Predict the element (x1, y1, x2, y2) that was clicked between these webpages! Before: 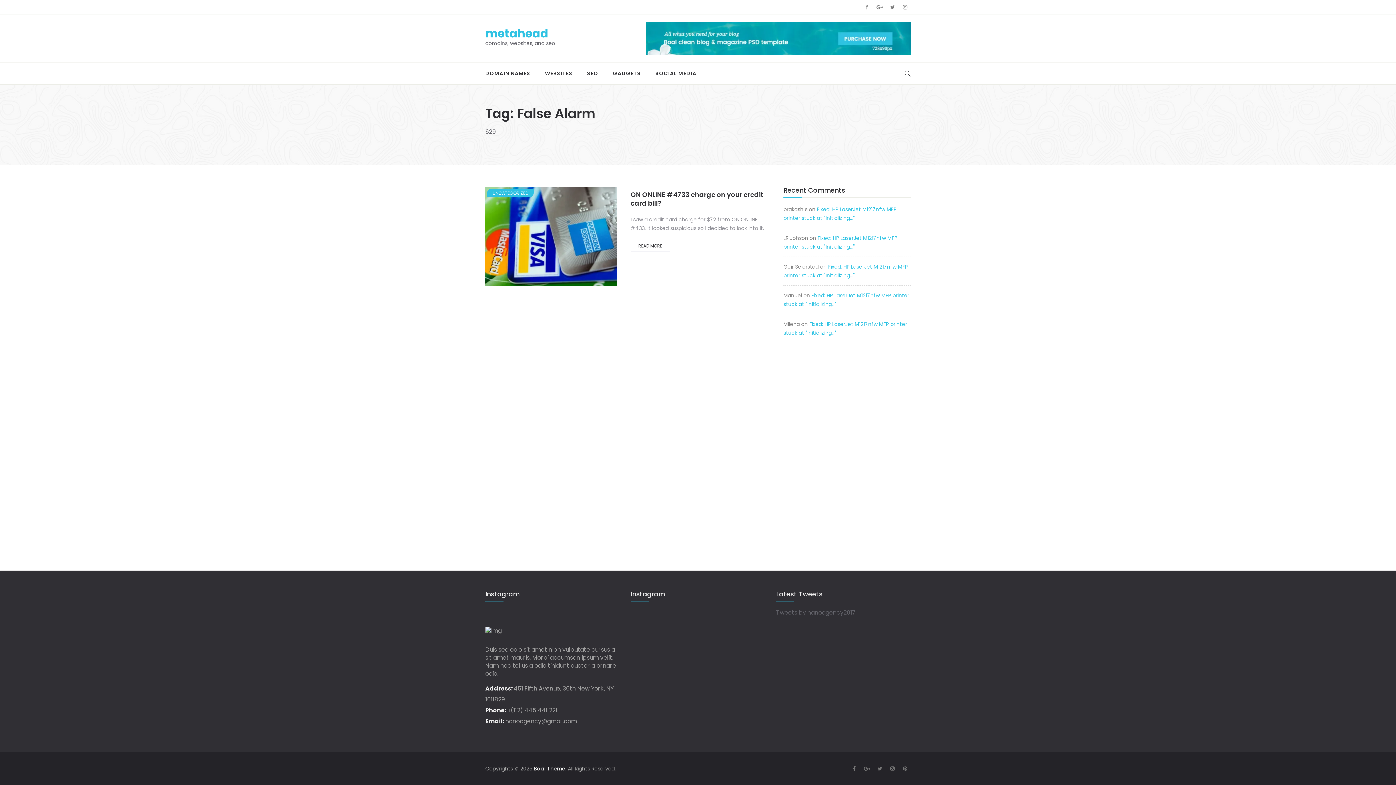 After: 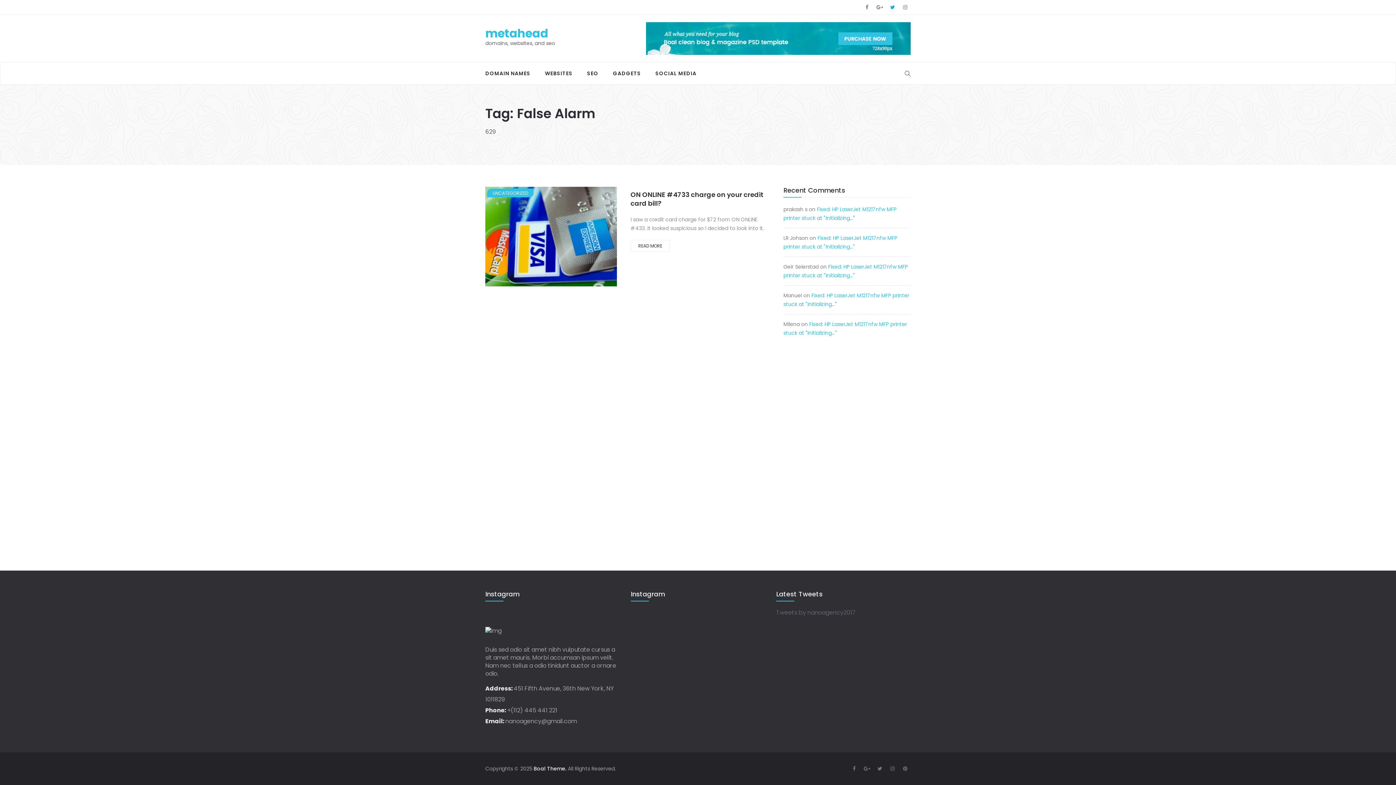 Action: bbox: (887, 1, 898, 12)